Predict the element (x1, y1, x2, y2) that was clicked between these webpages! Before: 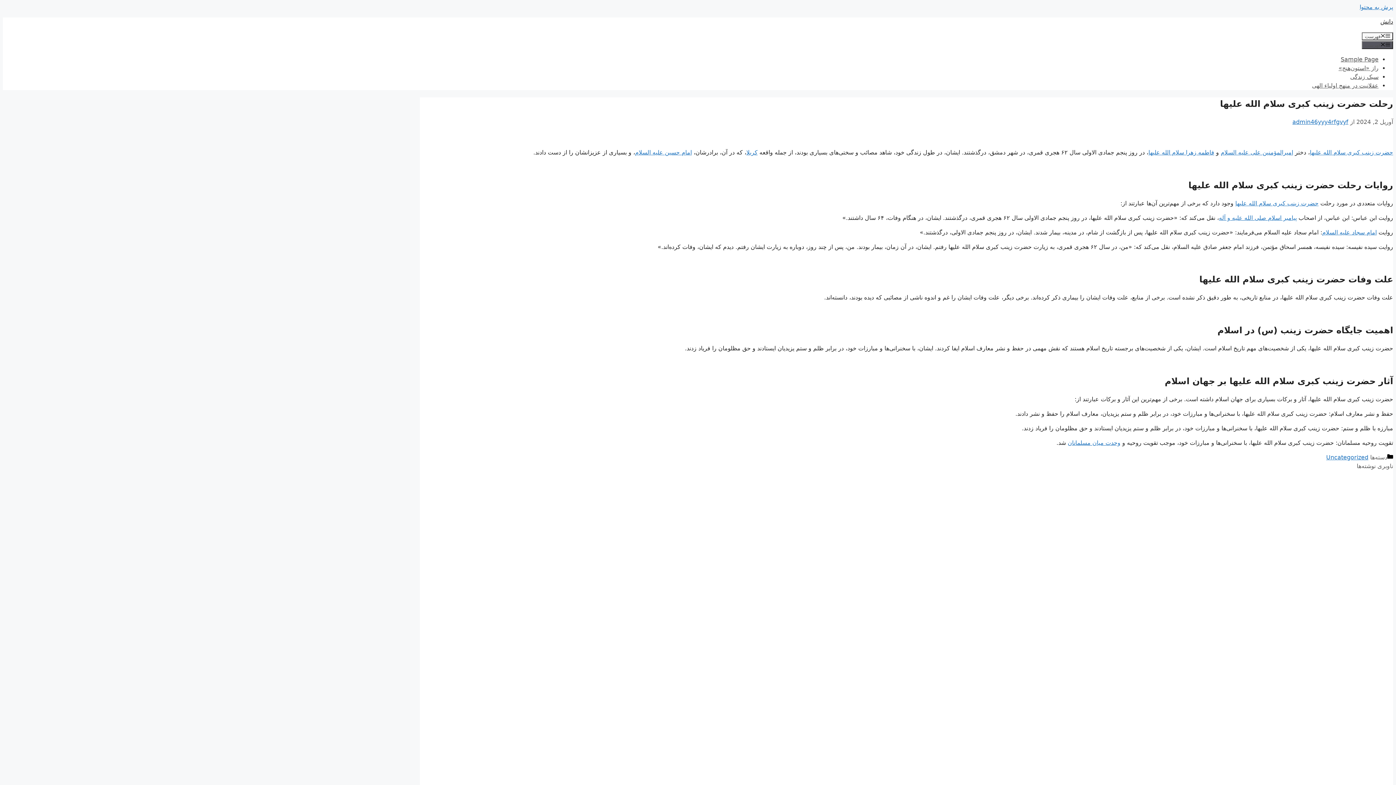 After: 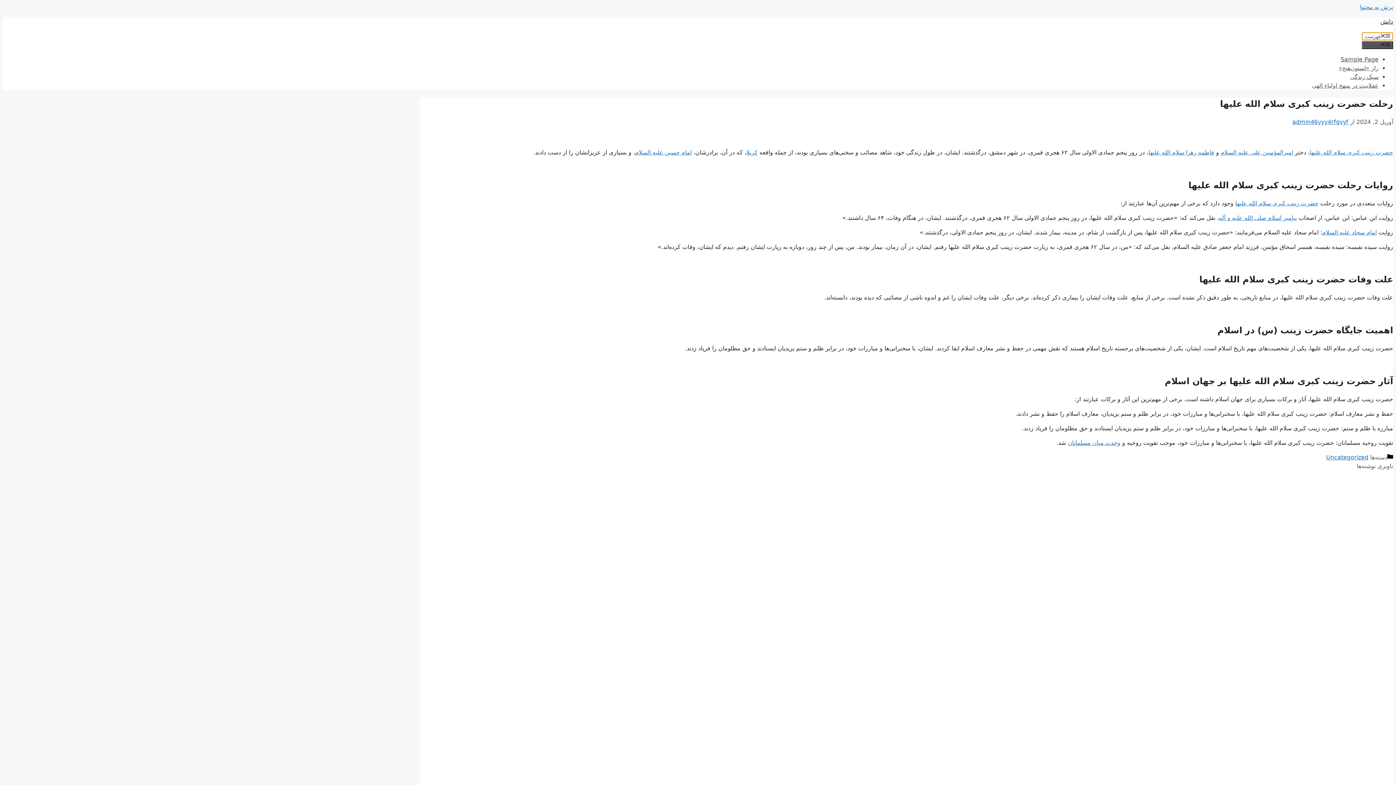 Action: label: فهرست bbox: (1362, 32, 1393, 40)